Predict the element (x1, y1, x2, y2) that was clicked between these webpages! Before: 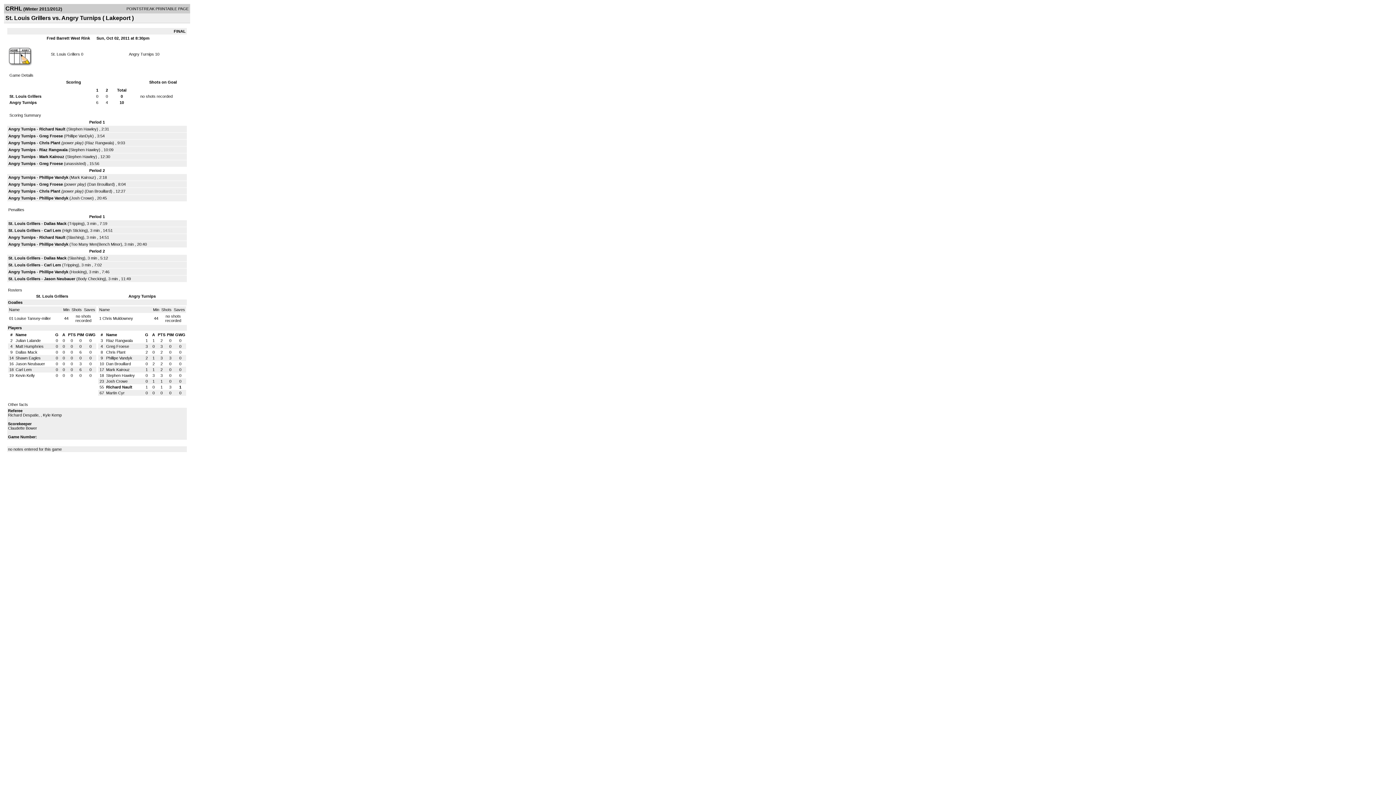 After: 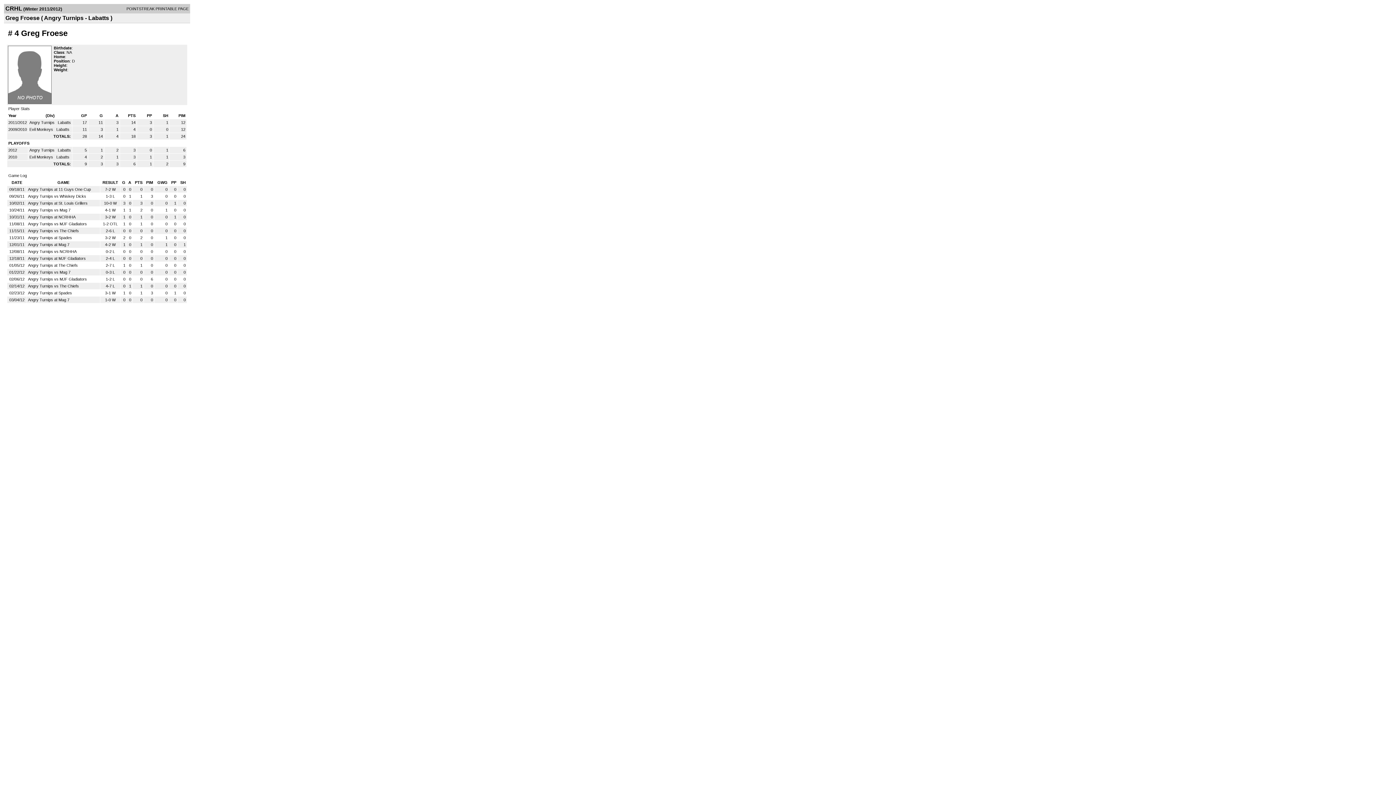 Action: bbox: (39, 182, 62, 186) label: Greg Froese